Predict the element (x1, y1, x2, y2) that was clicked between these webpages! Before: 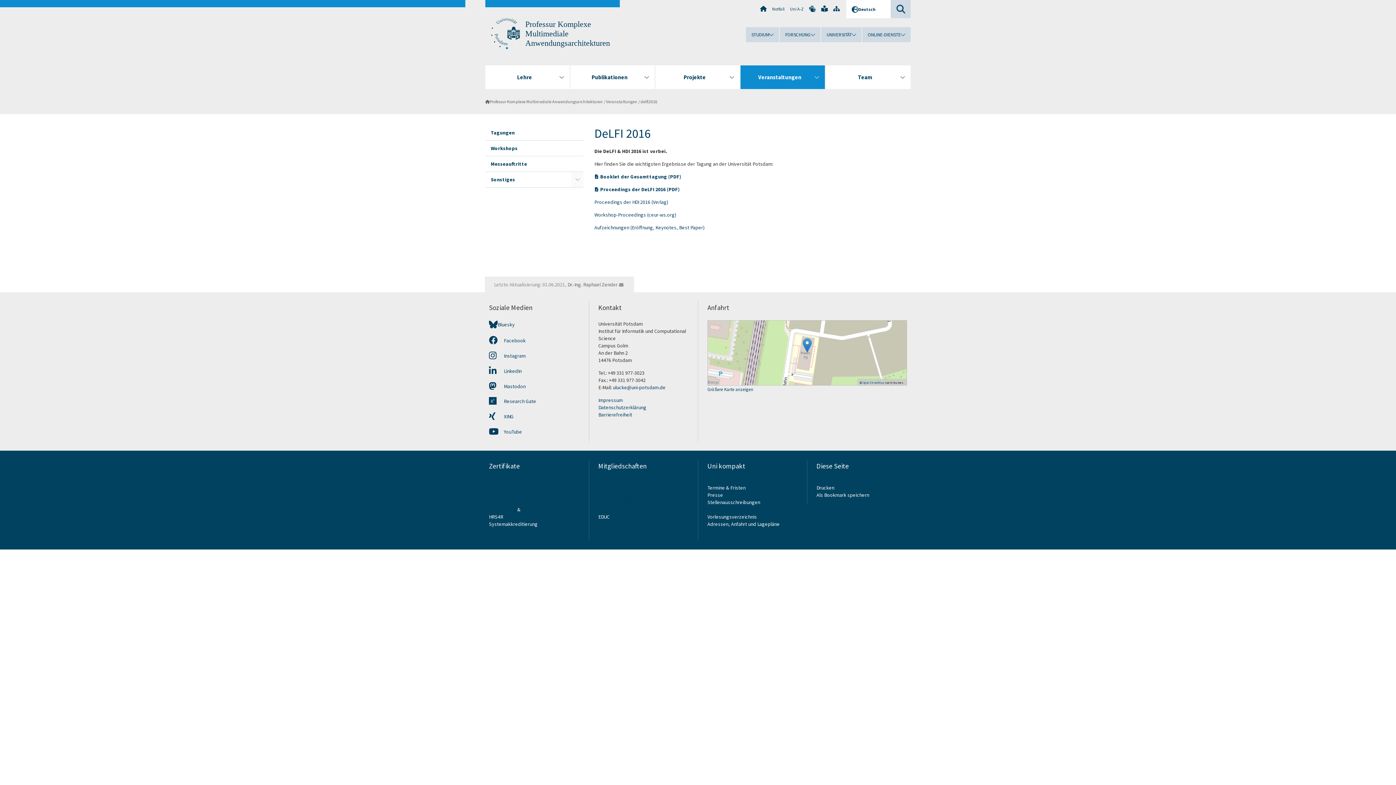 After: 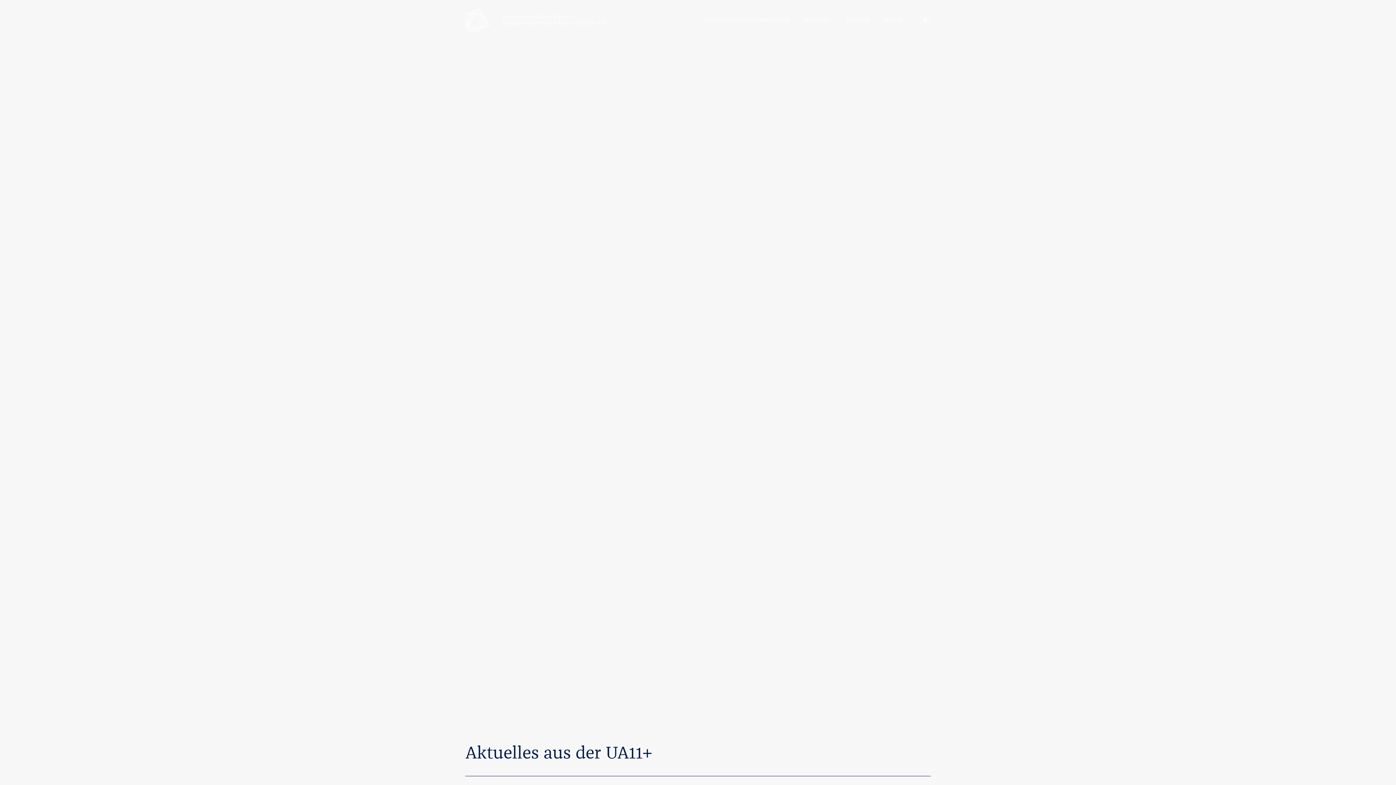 Action: bbox: (598, 528, 617, 534) label: UA11+